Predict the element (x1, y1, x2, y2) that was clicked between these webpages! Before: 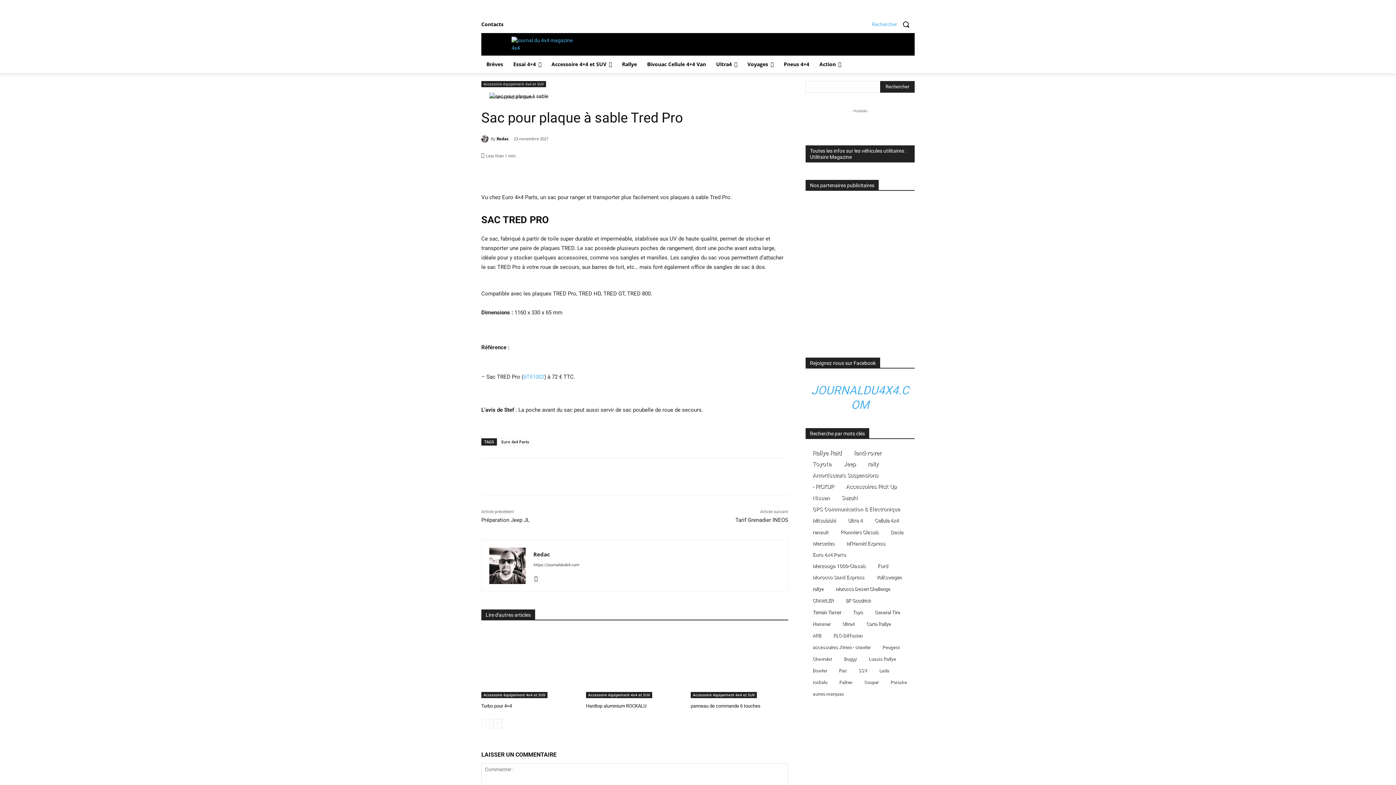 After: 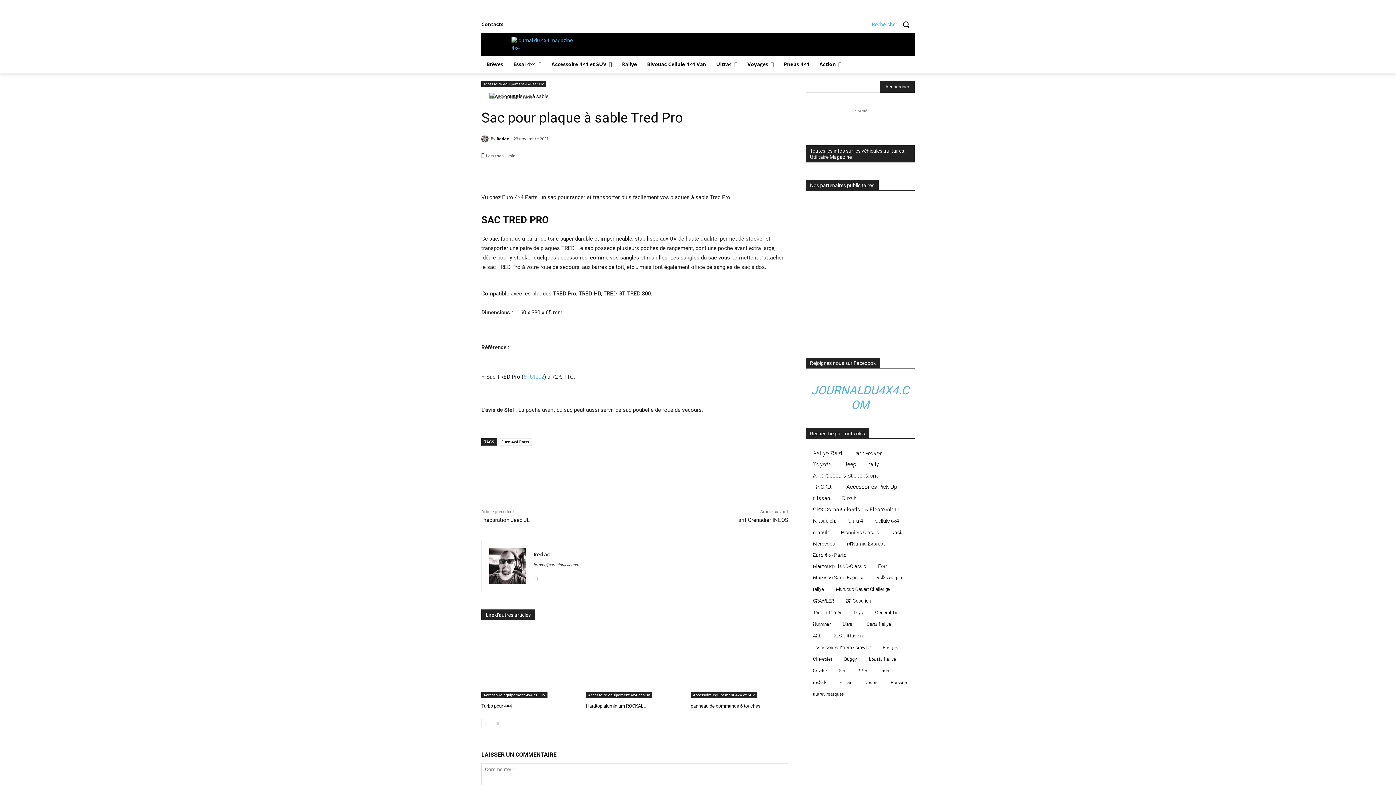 Action: label: Mercedes (18 éléments) bbox: (805, 539, 838, 548)